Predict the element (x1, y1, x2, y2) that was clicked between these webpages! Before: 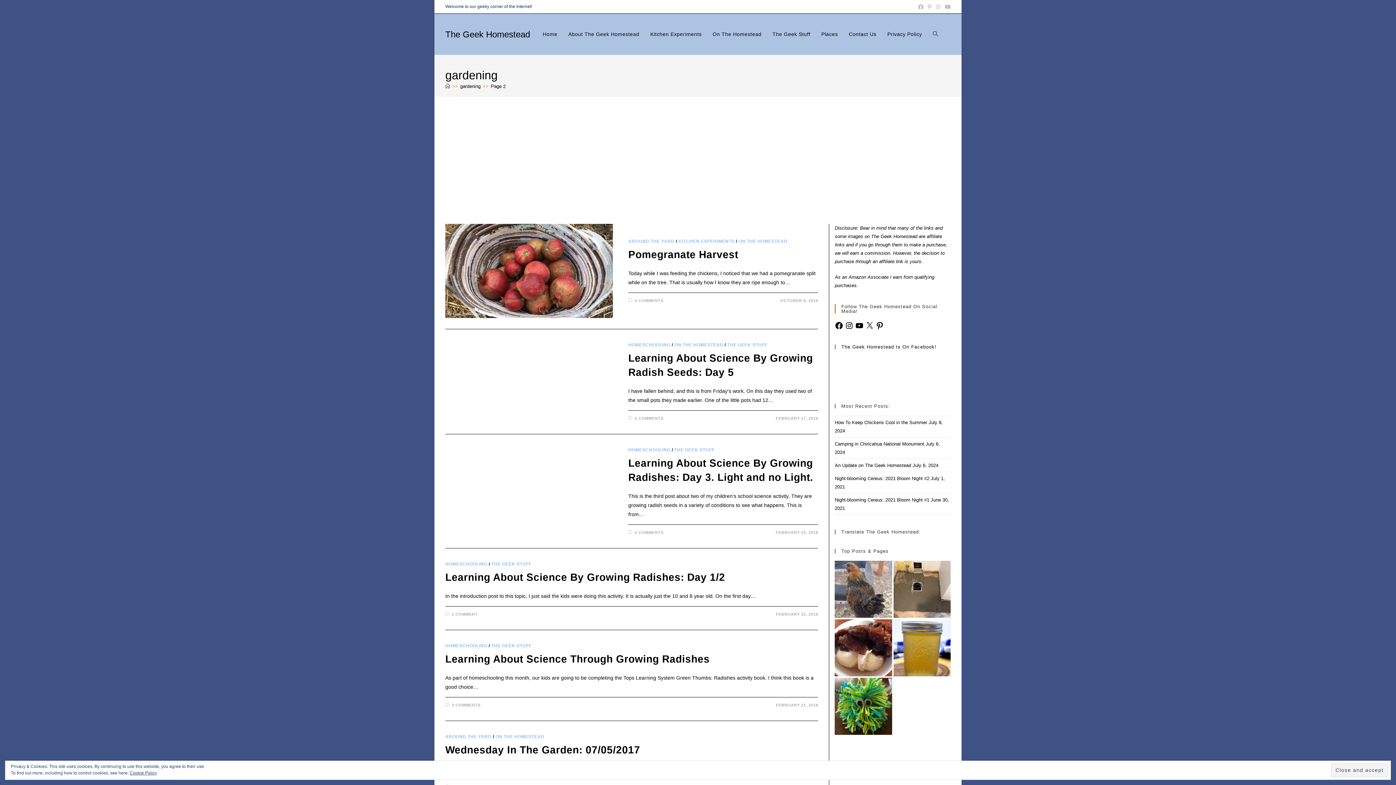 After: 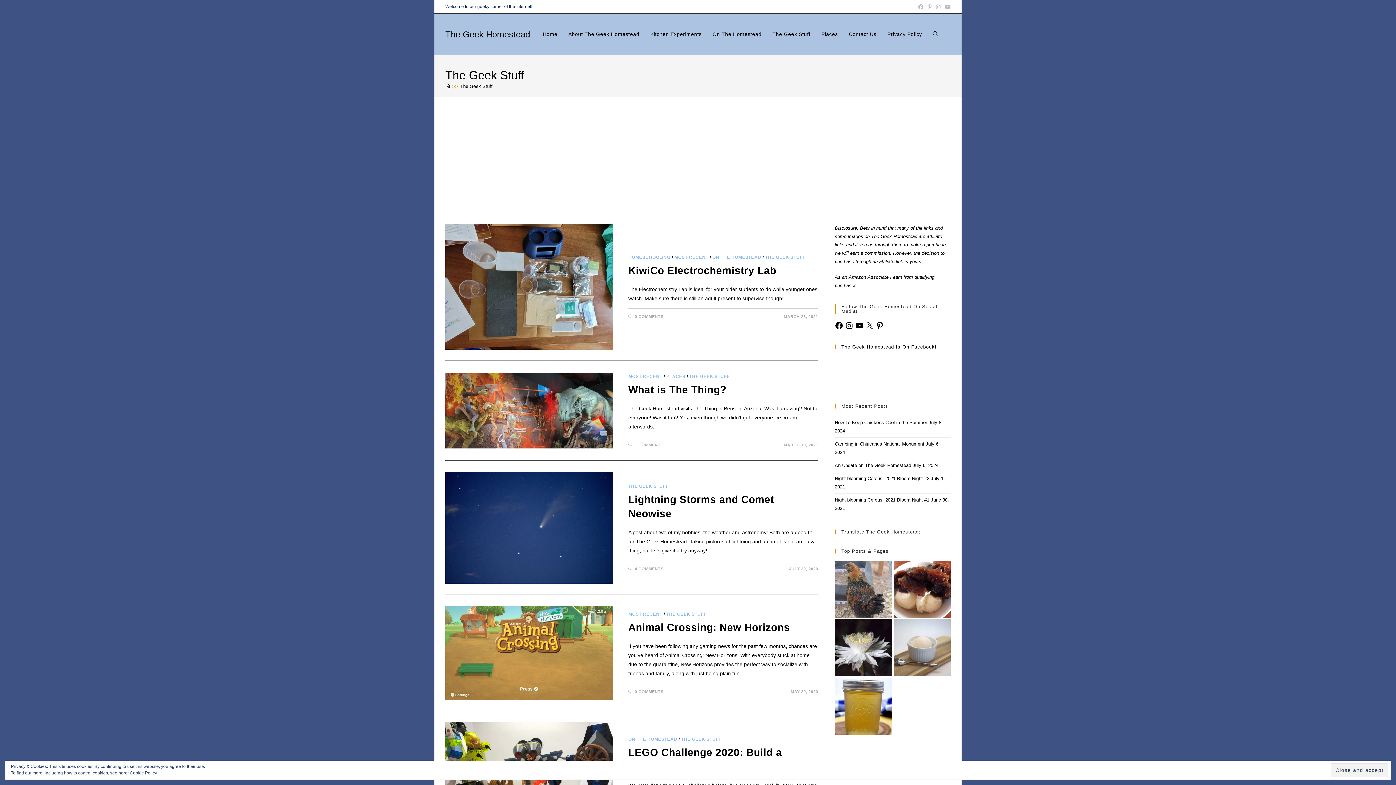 Action: bbox: (674, 447, 714, 452) label: THE GEEK STUFF